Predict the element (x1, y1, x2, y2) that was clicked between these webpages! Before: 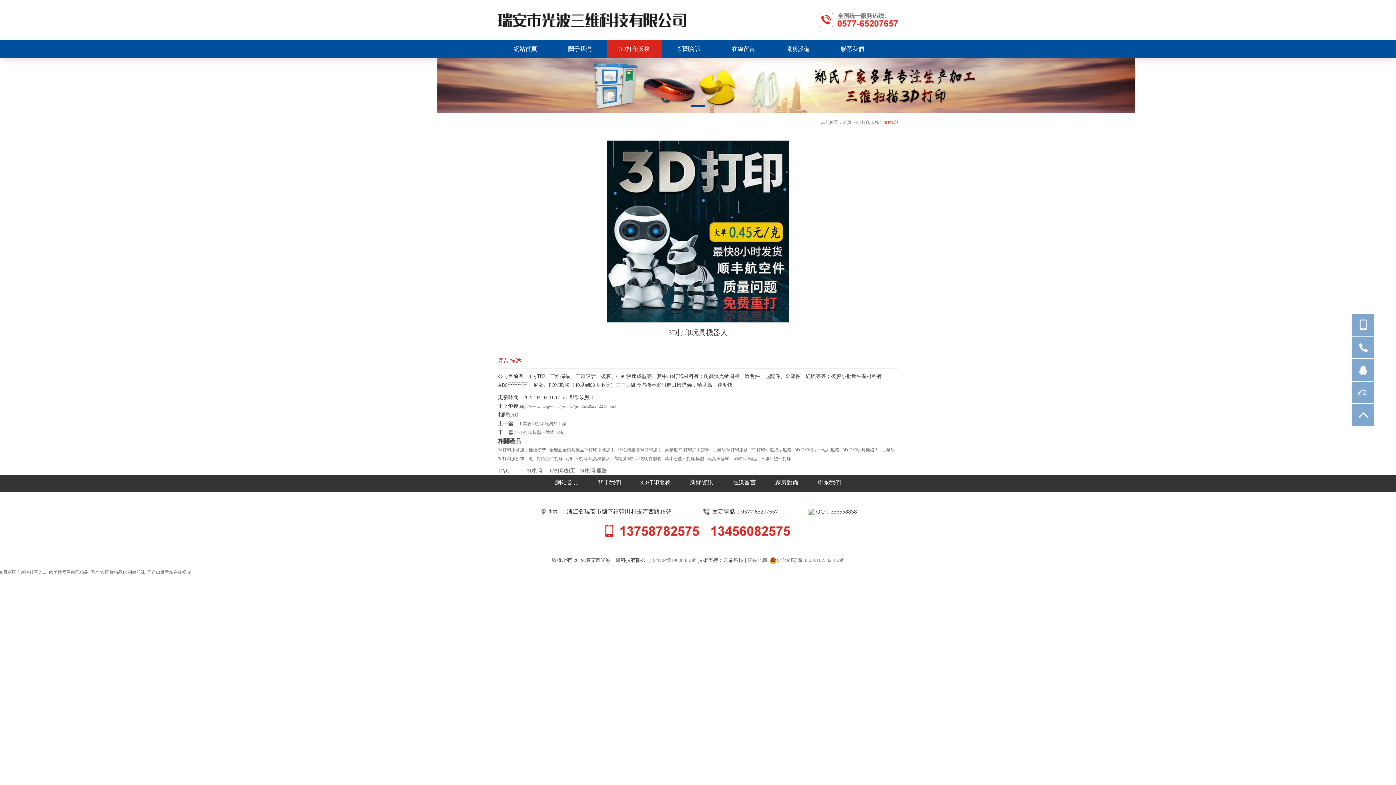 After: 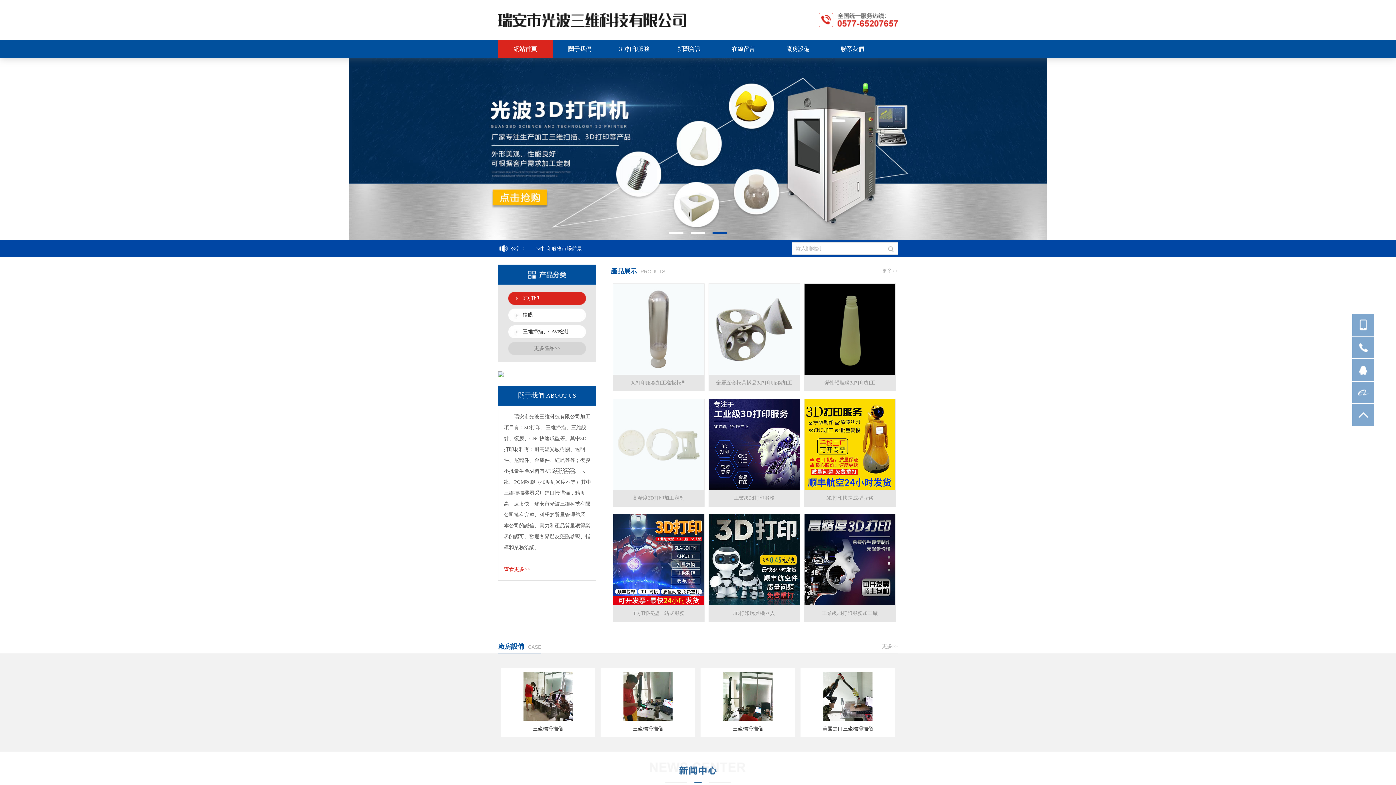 Action: bbox: (0, 570, 190, 575) label: 9l最新国产新拍社区入口_欧美性爱黑白配精品_国产AV国片精品JK制服丝袜_国产口爆吞精在线视频